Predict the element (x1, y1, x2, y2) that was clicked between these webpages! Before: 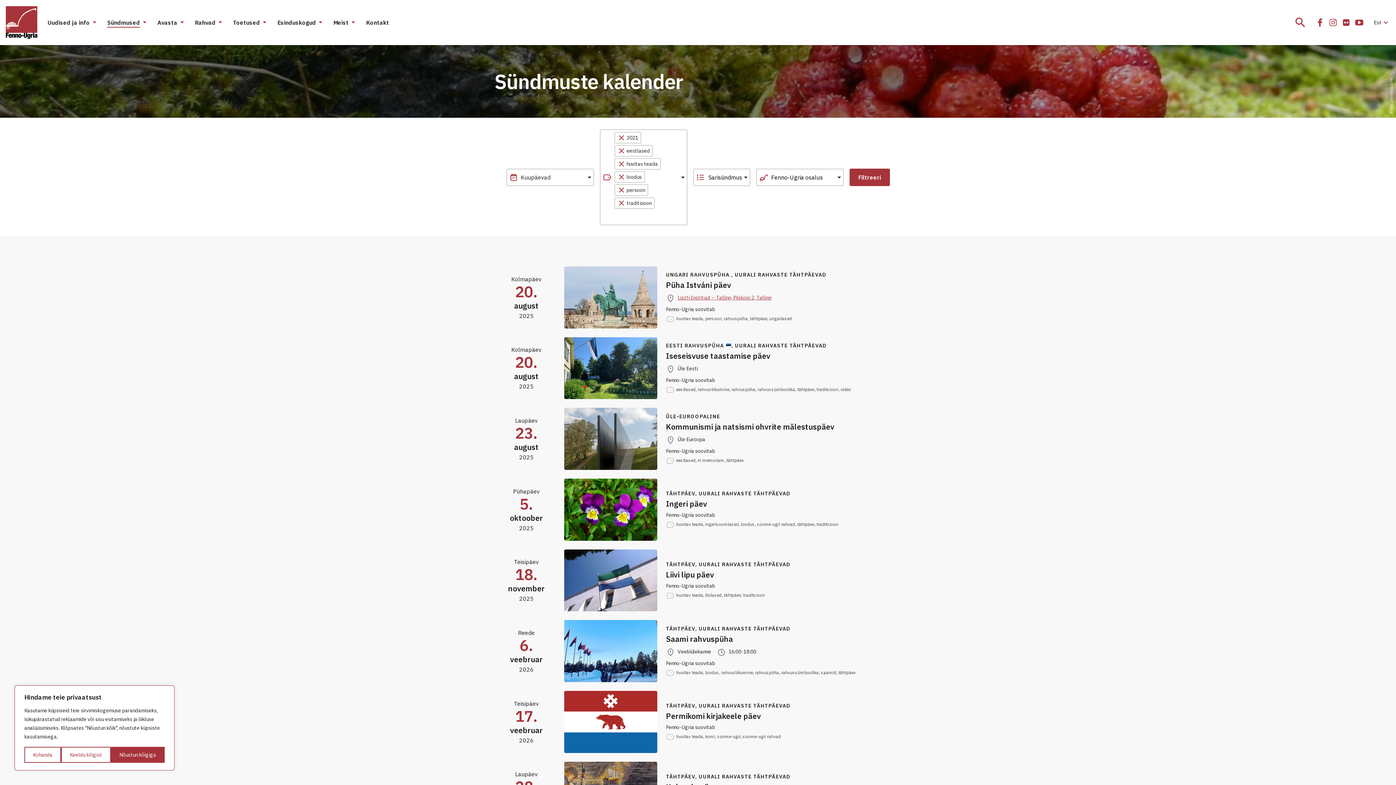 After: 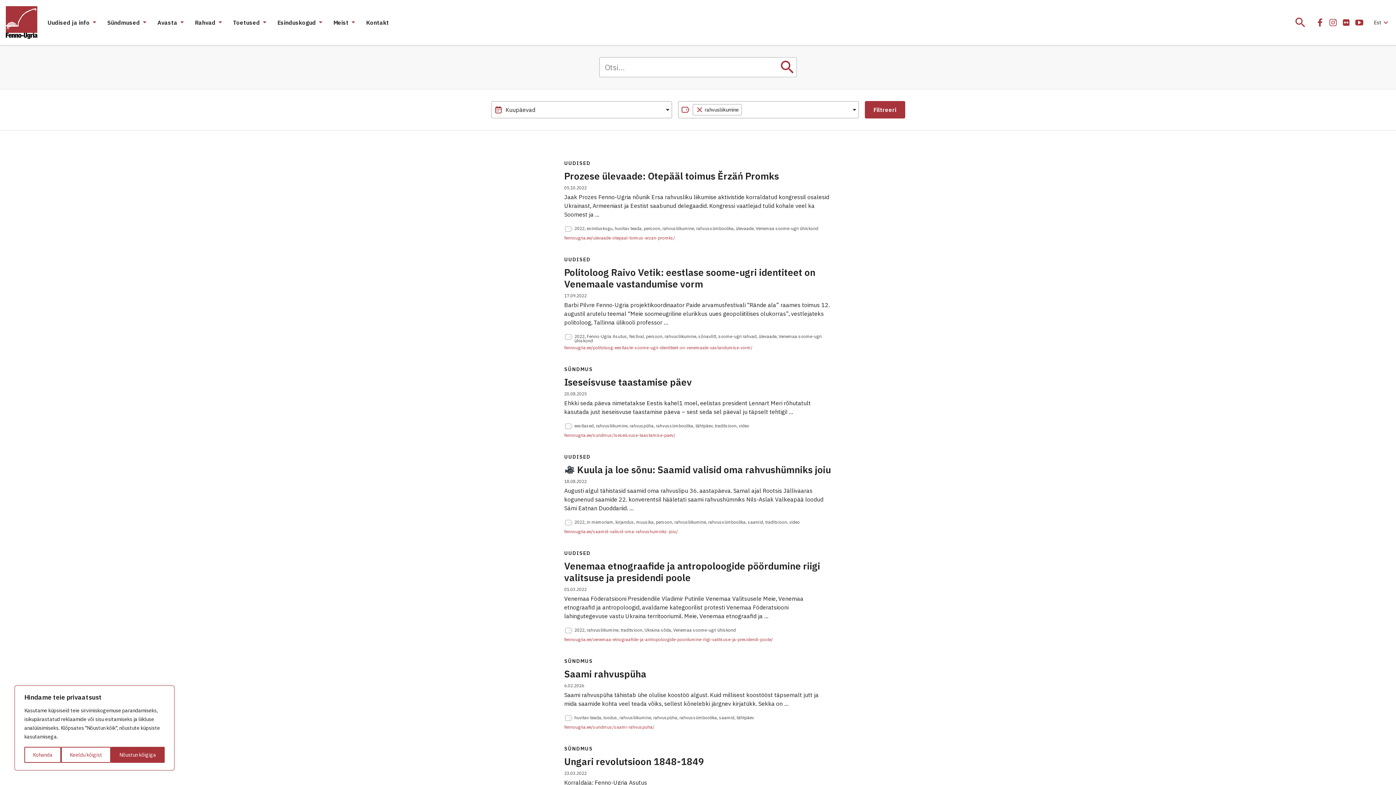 Action: bbox: (697, 386, 729, 392) label: rahvusliikumine